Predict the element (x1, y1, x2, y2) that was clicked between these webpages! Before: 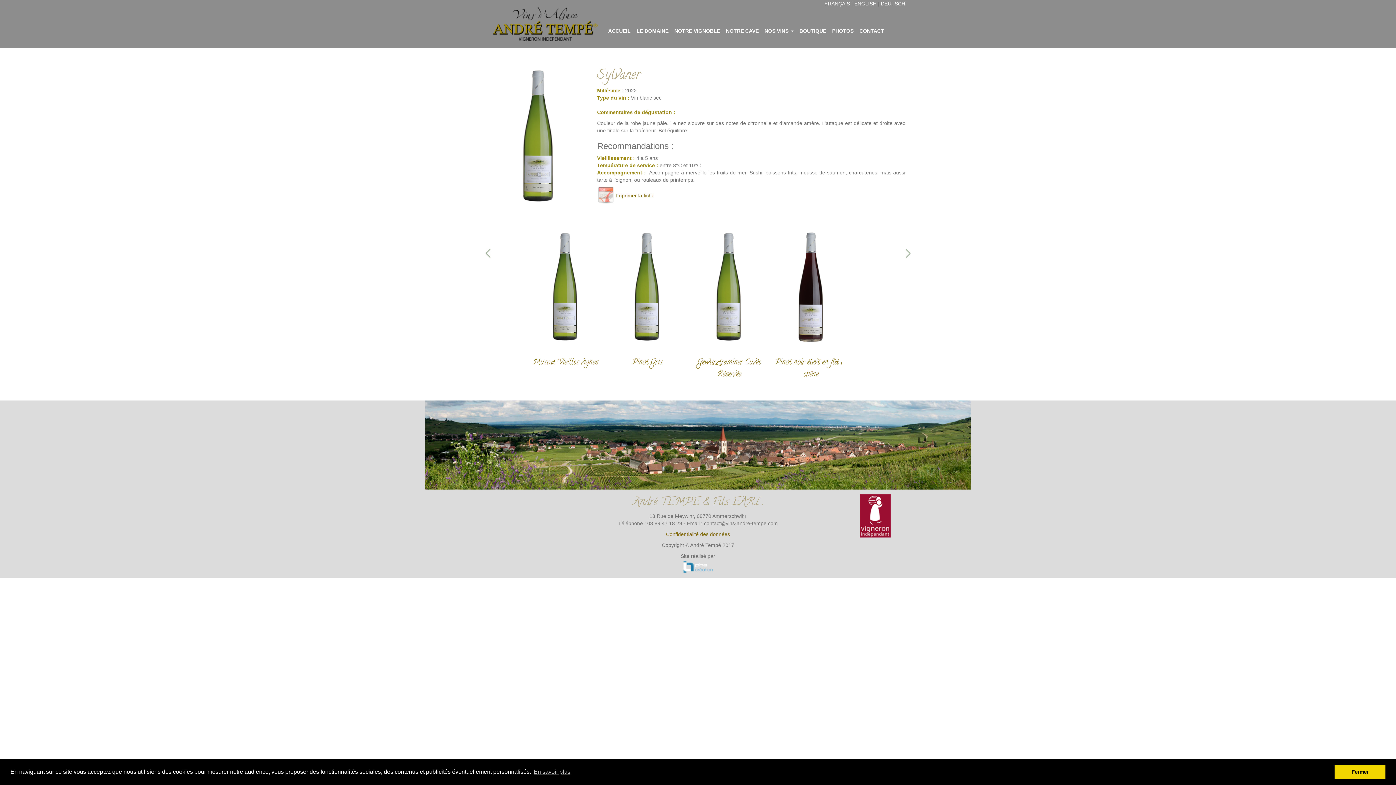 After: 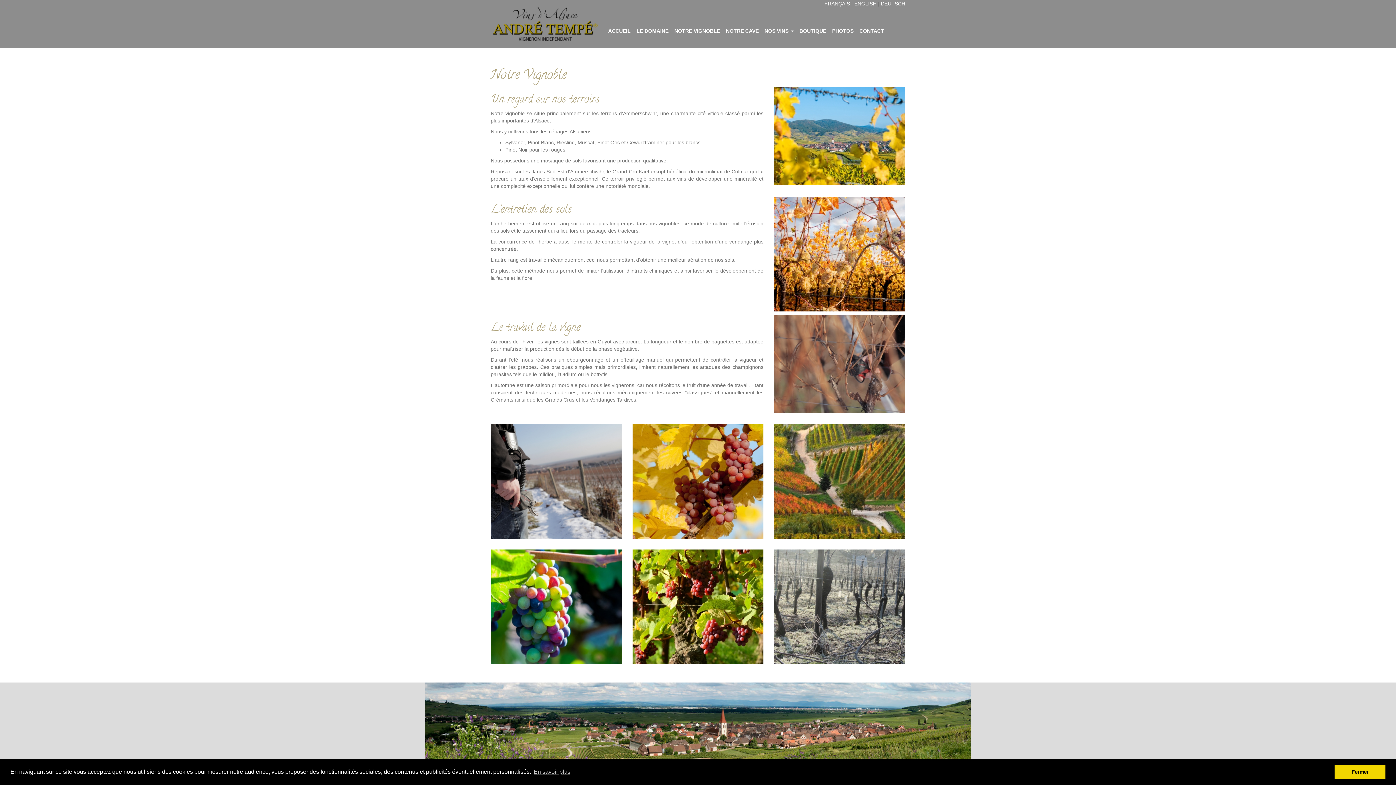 Action: label: NOTRE VIGNOBLE bbox: (671, 21, 723, 40)